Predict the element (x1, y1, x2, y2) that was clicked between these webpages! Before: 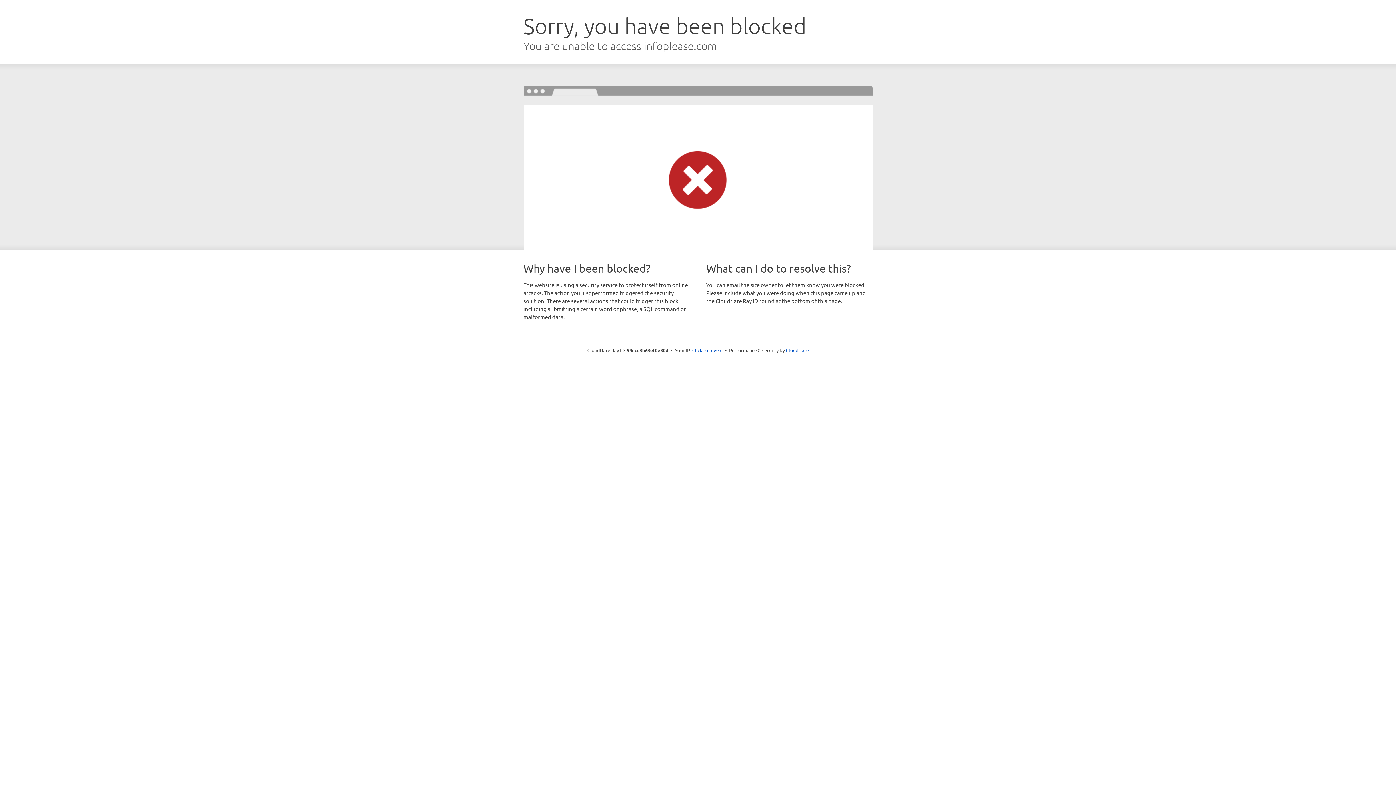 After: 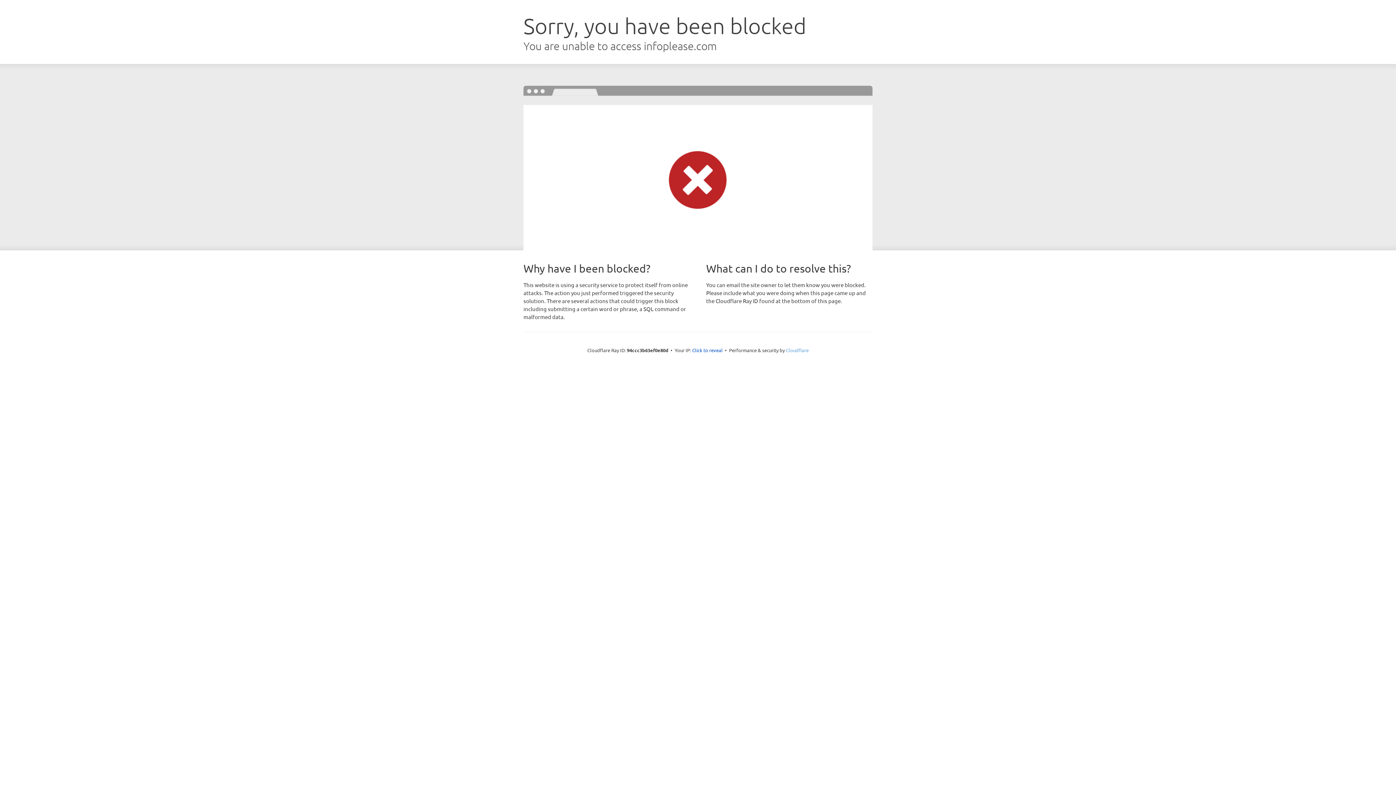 Action: label: Cloudflare bbox: (786, 347, 808, 353)